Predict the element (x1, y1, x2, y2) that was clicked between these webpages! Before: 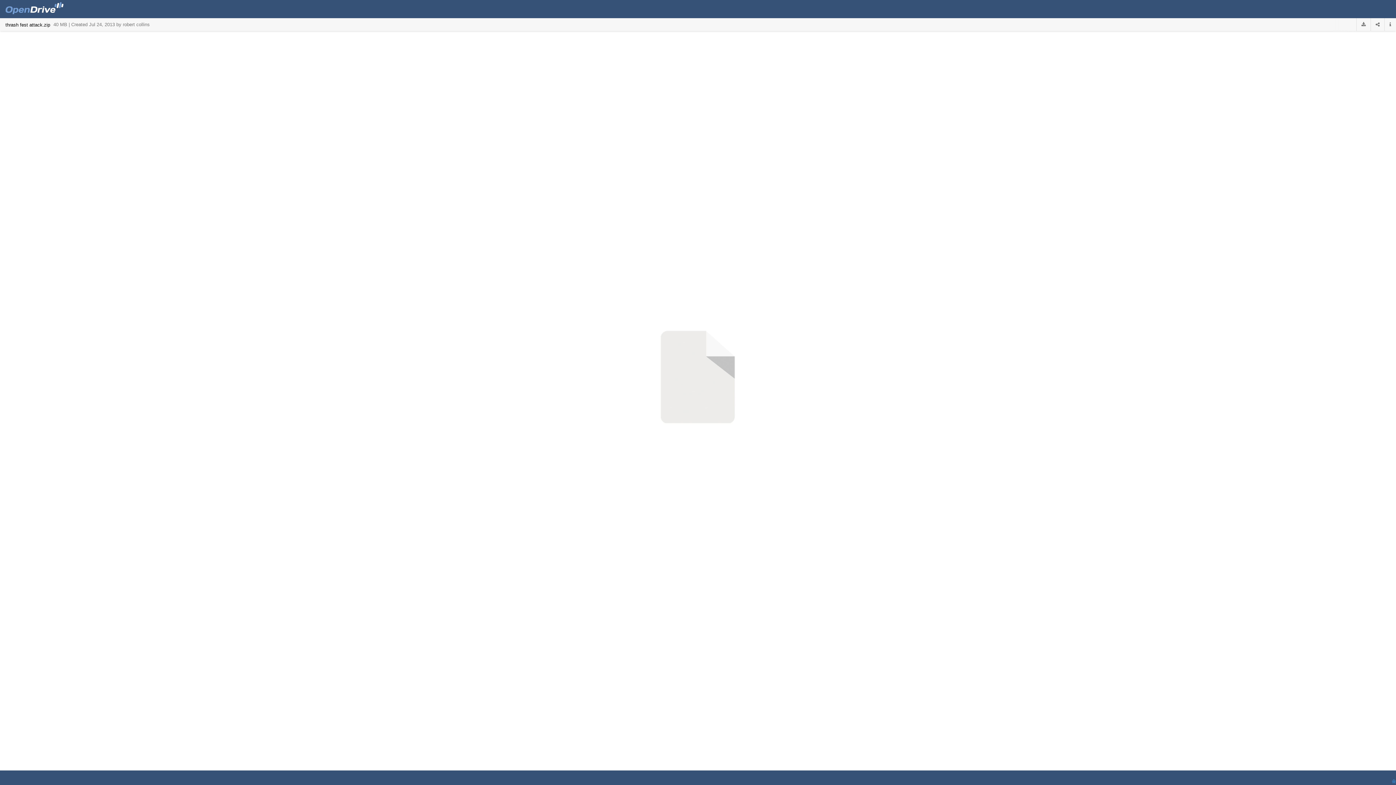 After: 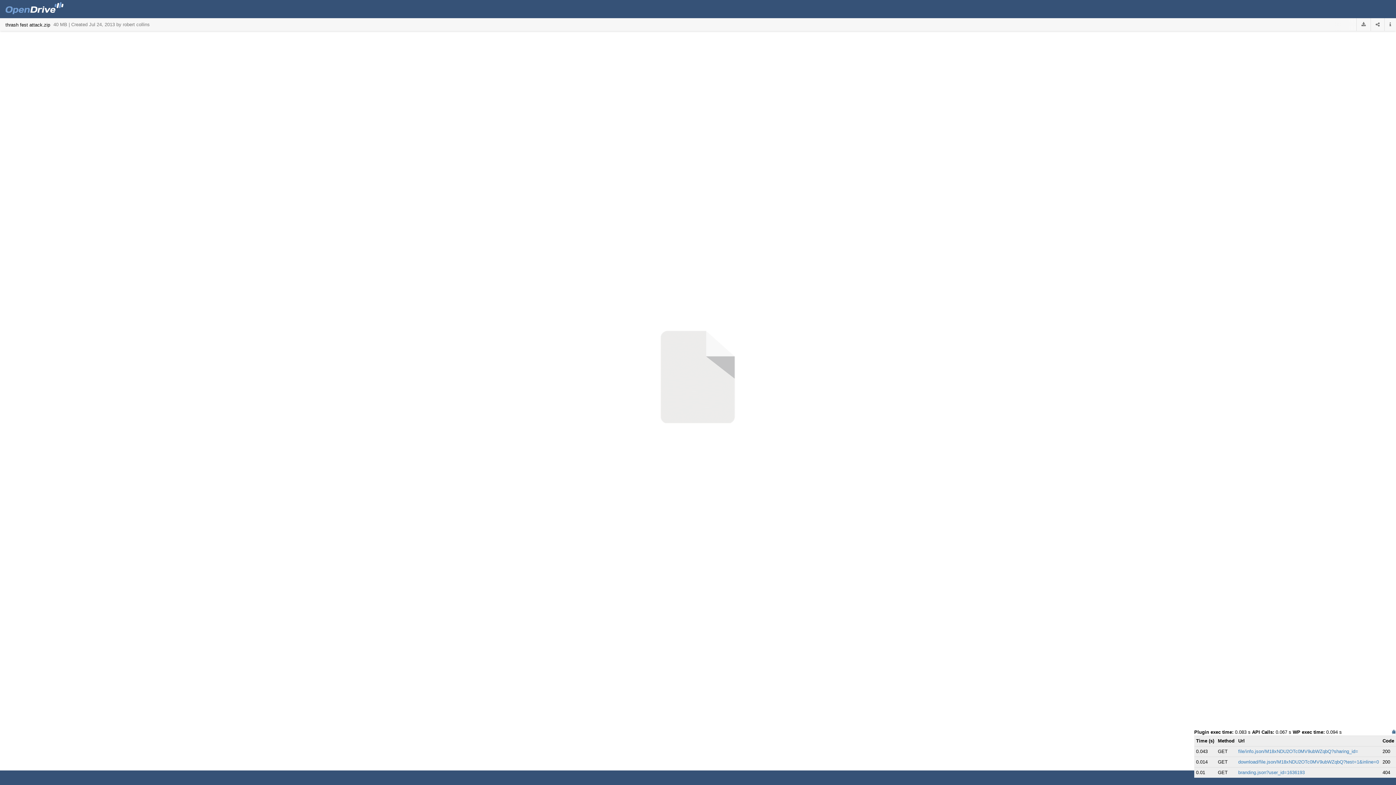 Action: bbox: (1392, 779, 1396, 784)